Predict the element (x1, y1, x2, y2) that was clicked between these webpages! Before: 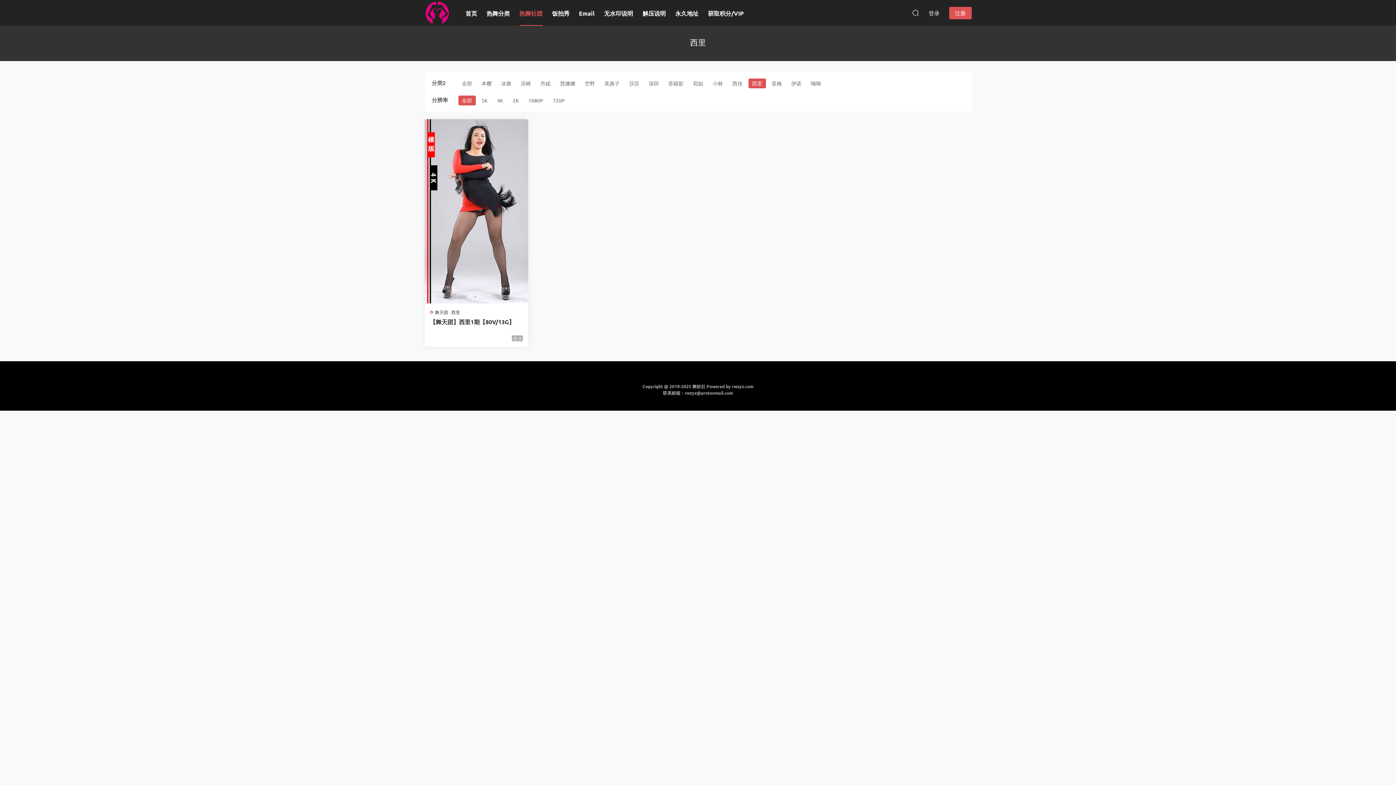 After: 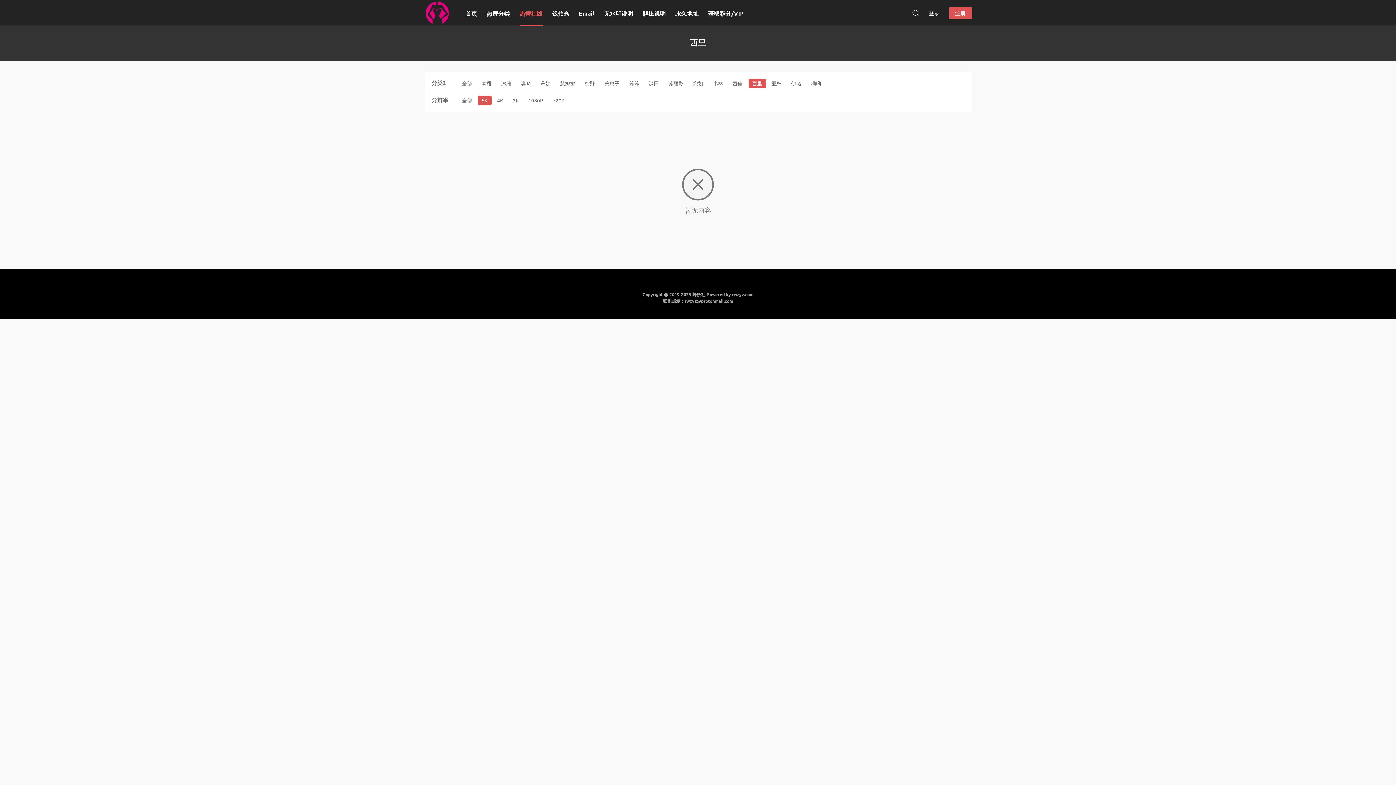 Action: label: 5K bbox: (478, 95, 491, 105)